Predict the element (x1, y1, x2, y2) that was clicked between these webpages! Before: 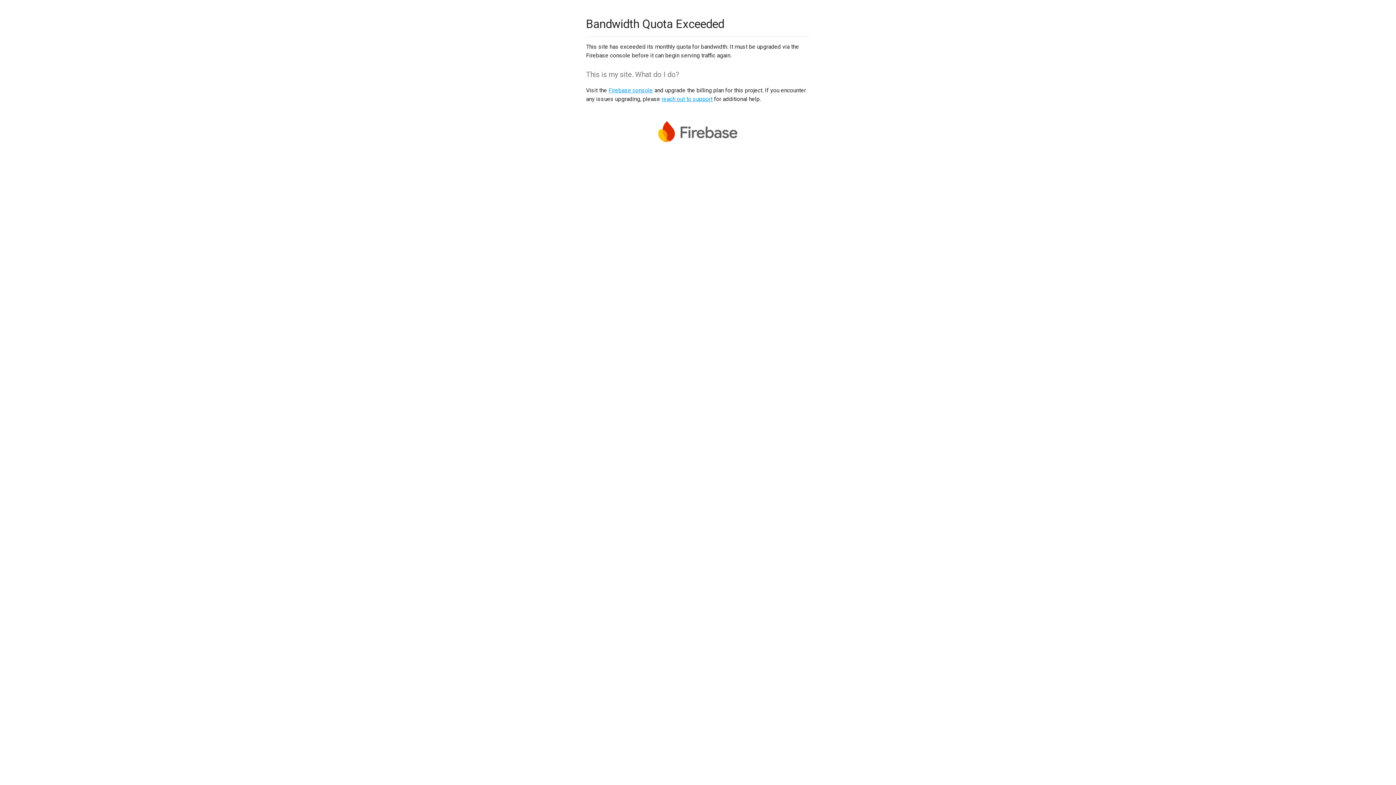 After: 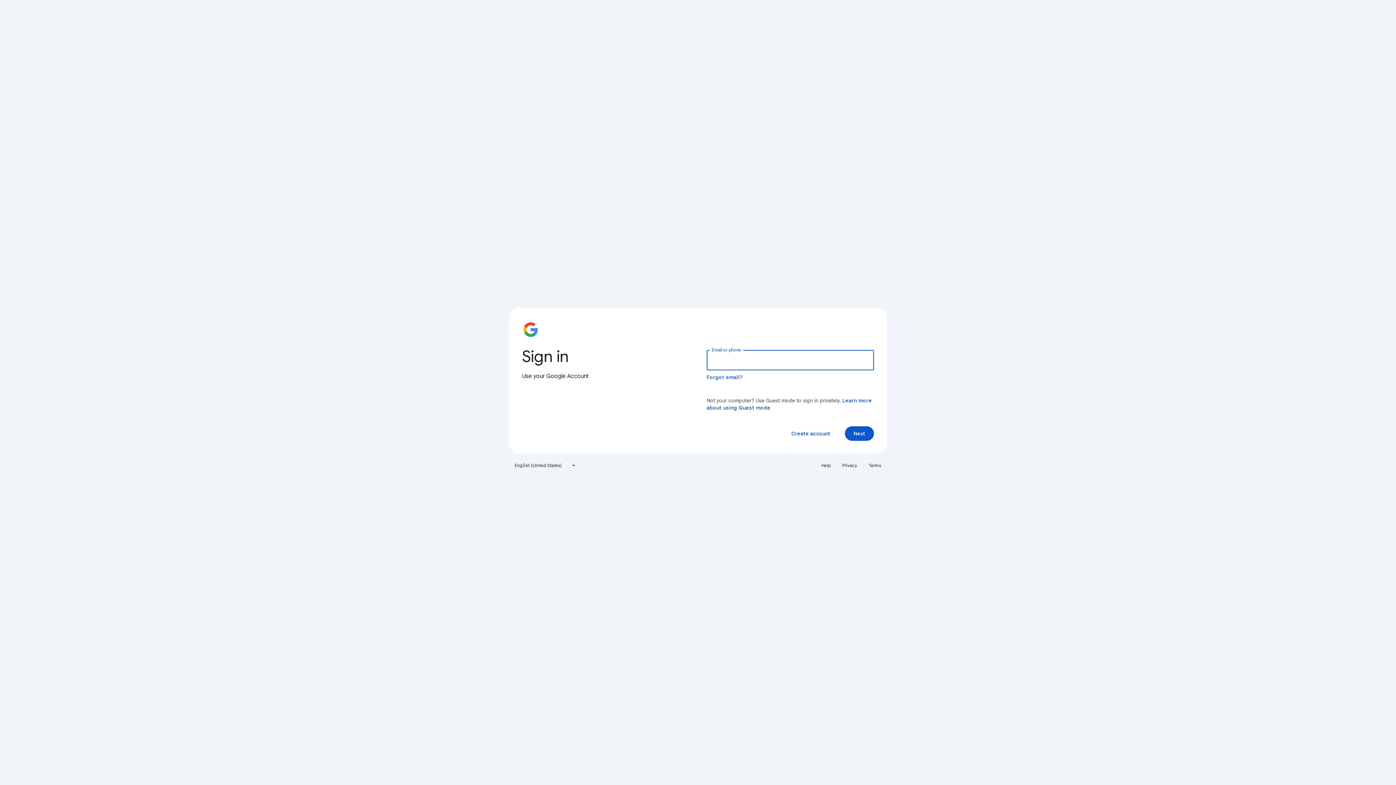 Action: bbox: (608, 86, 653, 93) label: Firebase console